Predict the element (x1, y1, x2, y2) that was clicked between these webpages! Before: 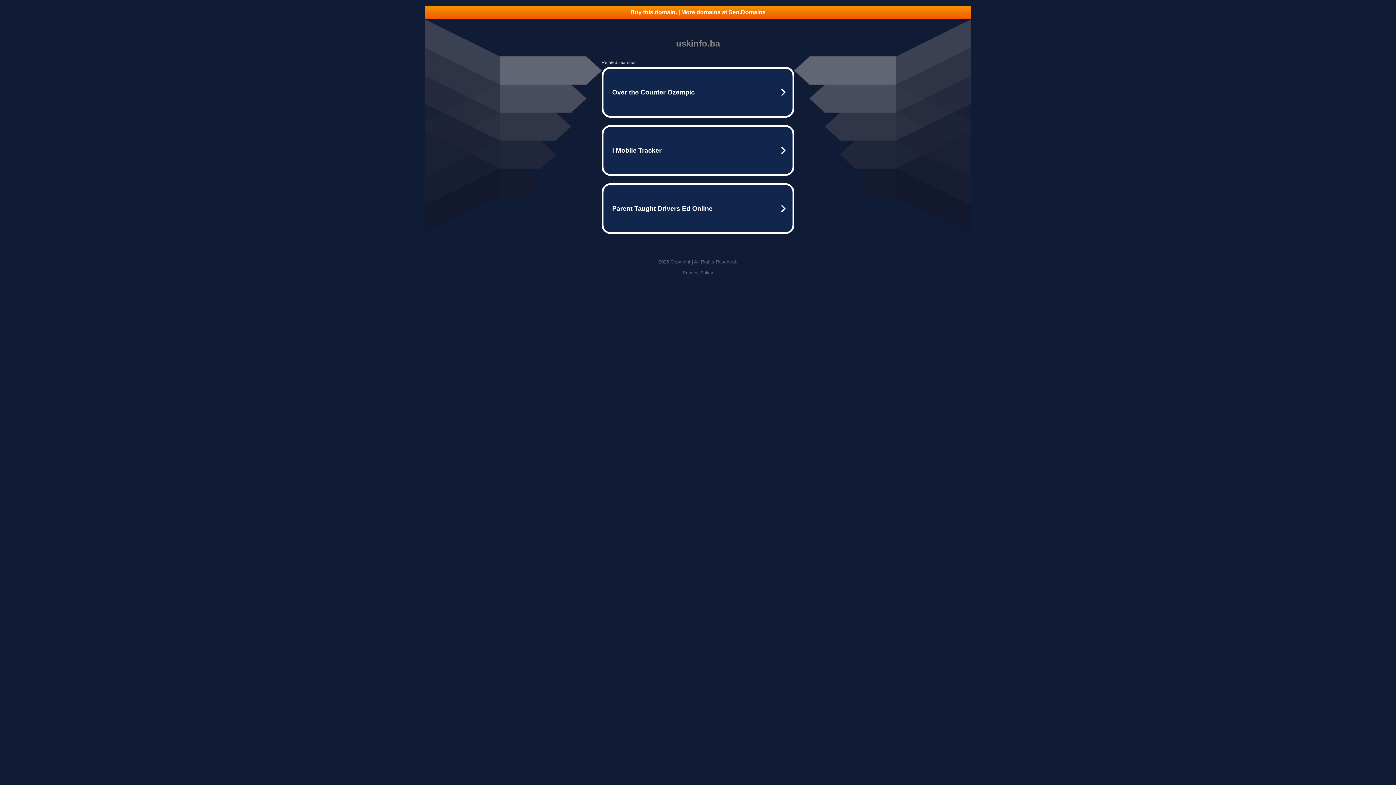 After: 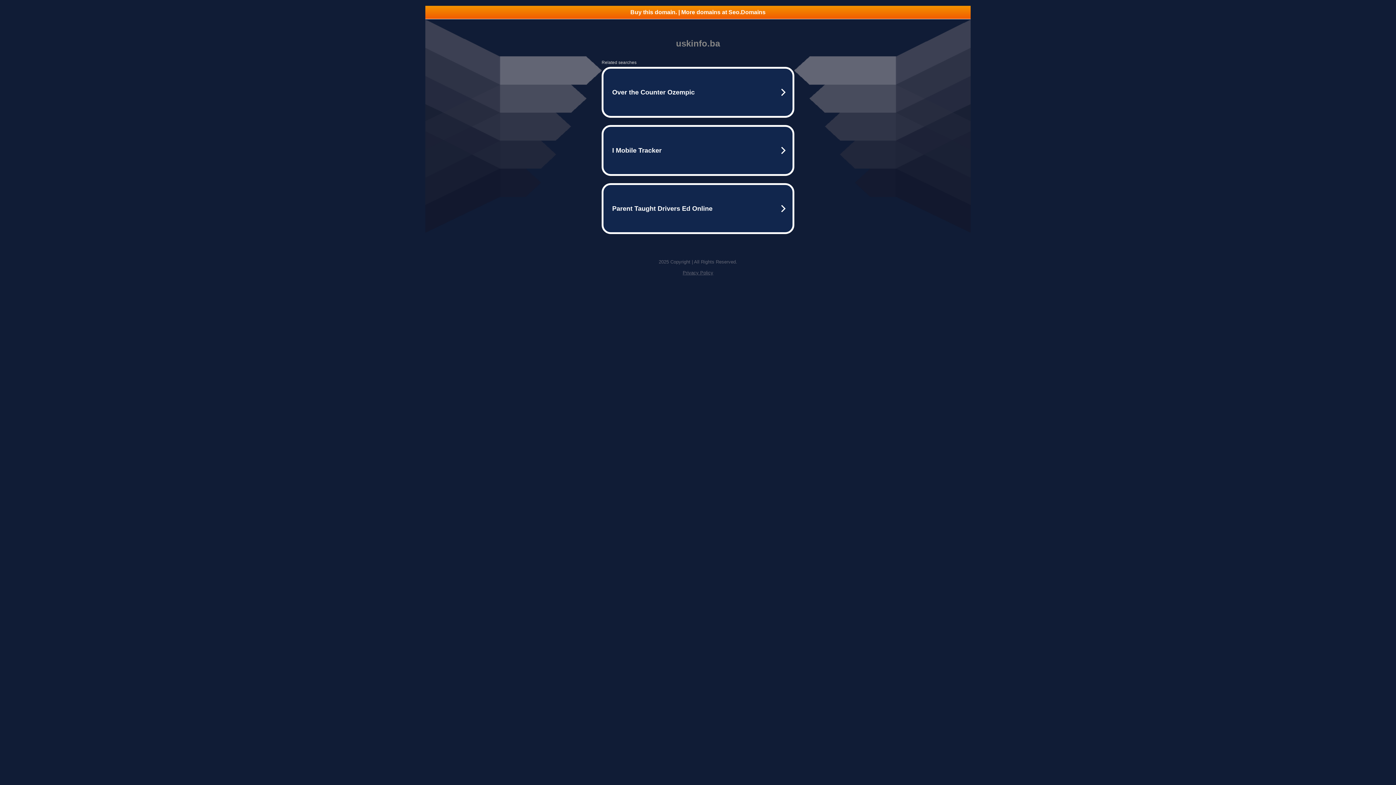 Action: bbox: (425, 5, 970, 18) label: Buy this domain. | More domains at Seo.Domains